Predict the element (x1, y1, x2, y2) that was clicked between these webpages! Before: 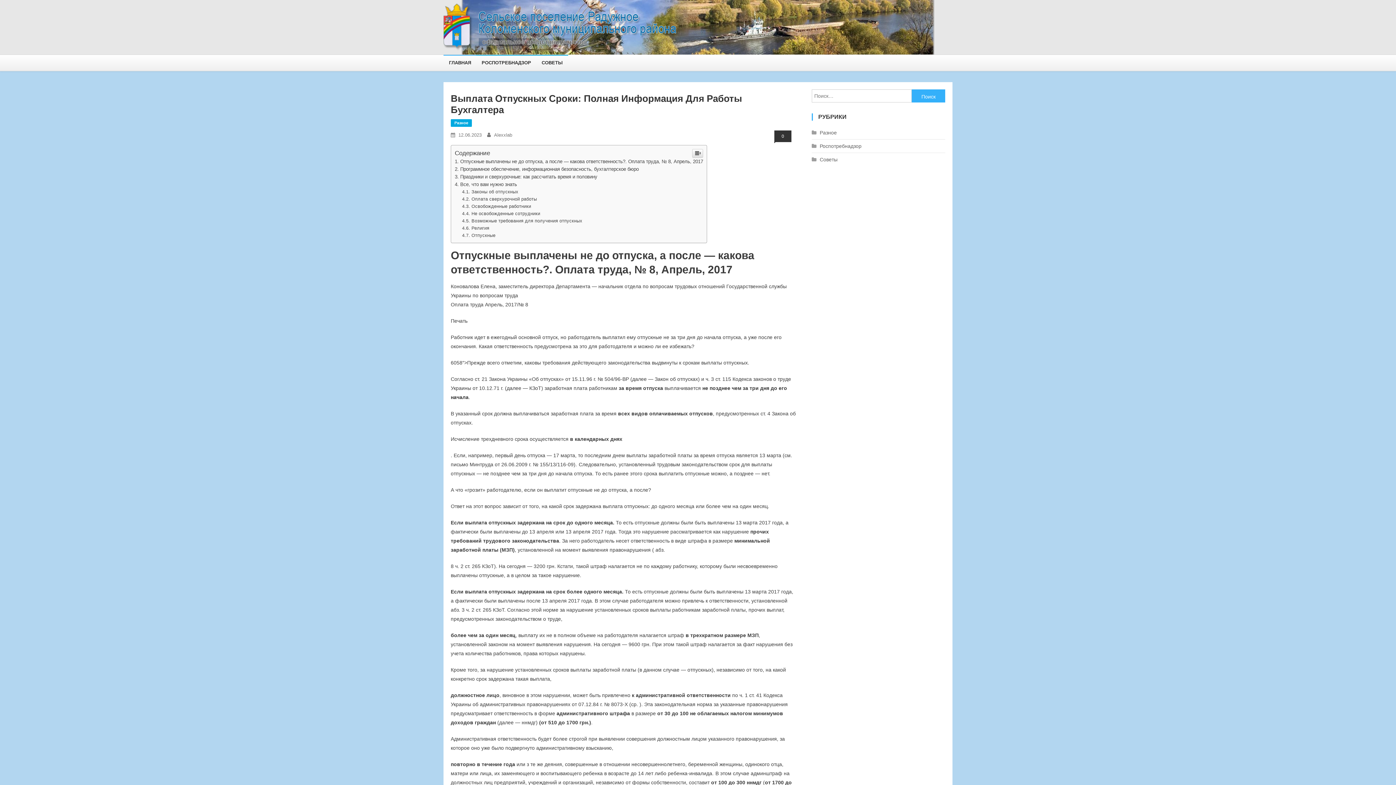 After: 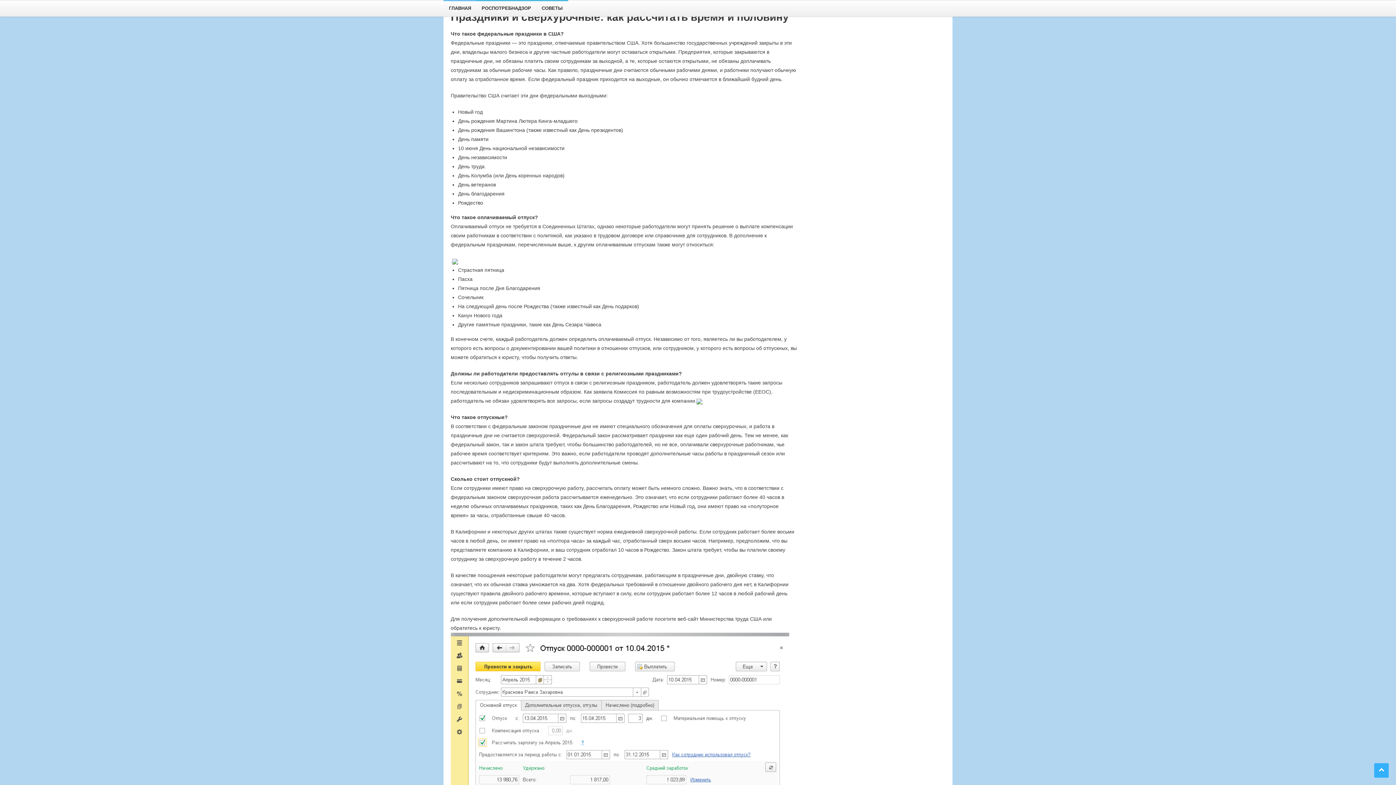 Action: bbox: (454, 322, 597, 328) label: Праздники и сверхурочные: как рассчитать время и половину